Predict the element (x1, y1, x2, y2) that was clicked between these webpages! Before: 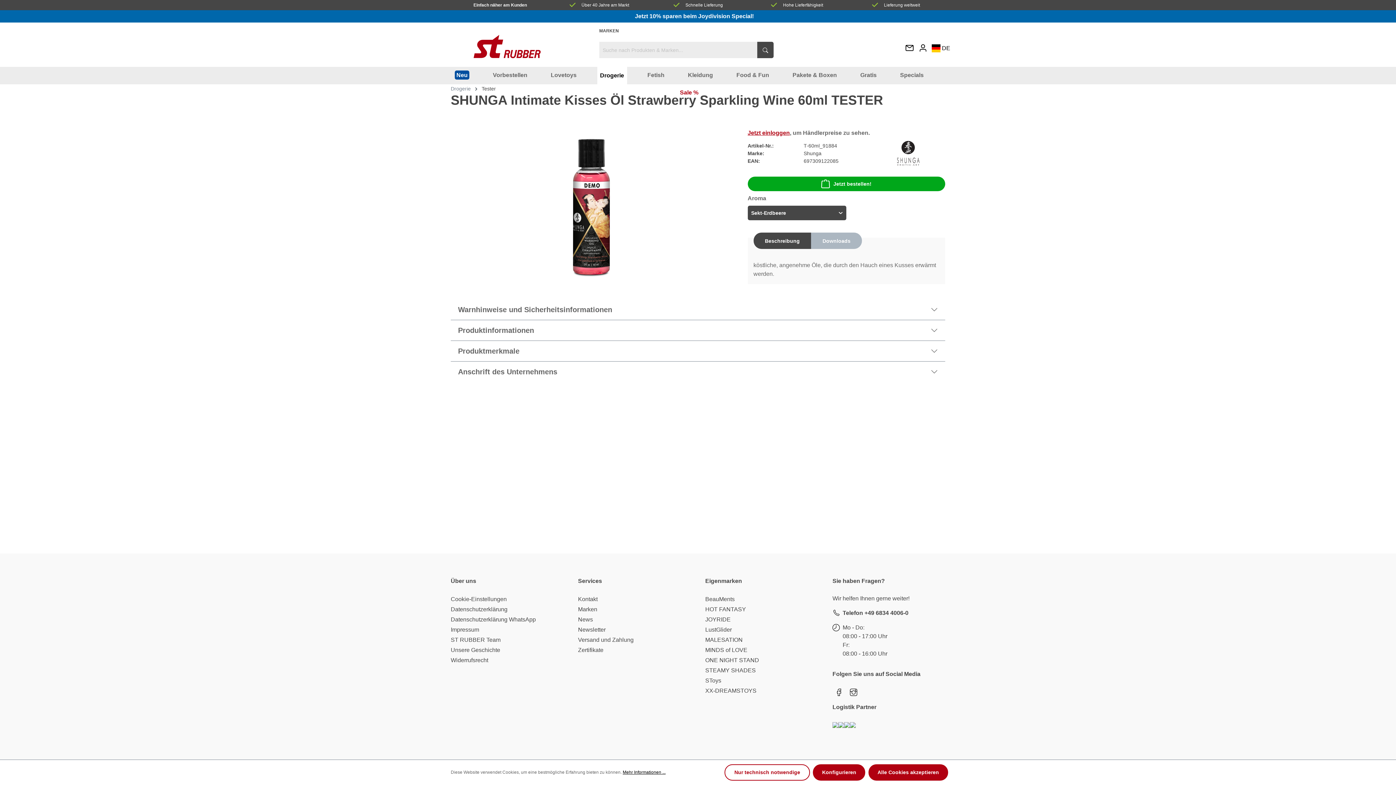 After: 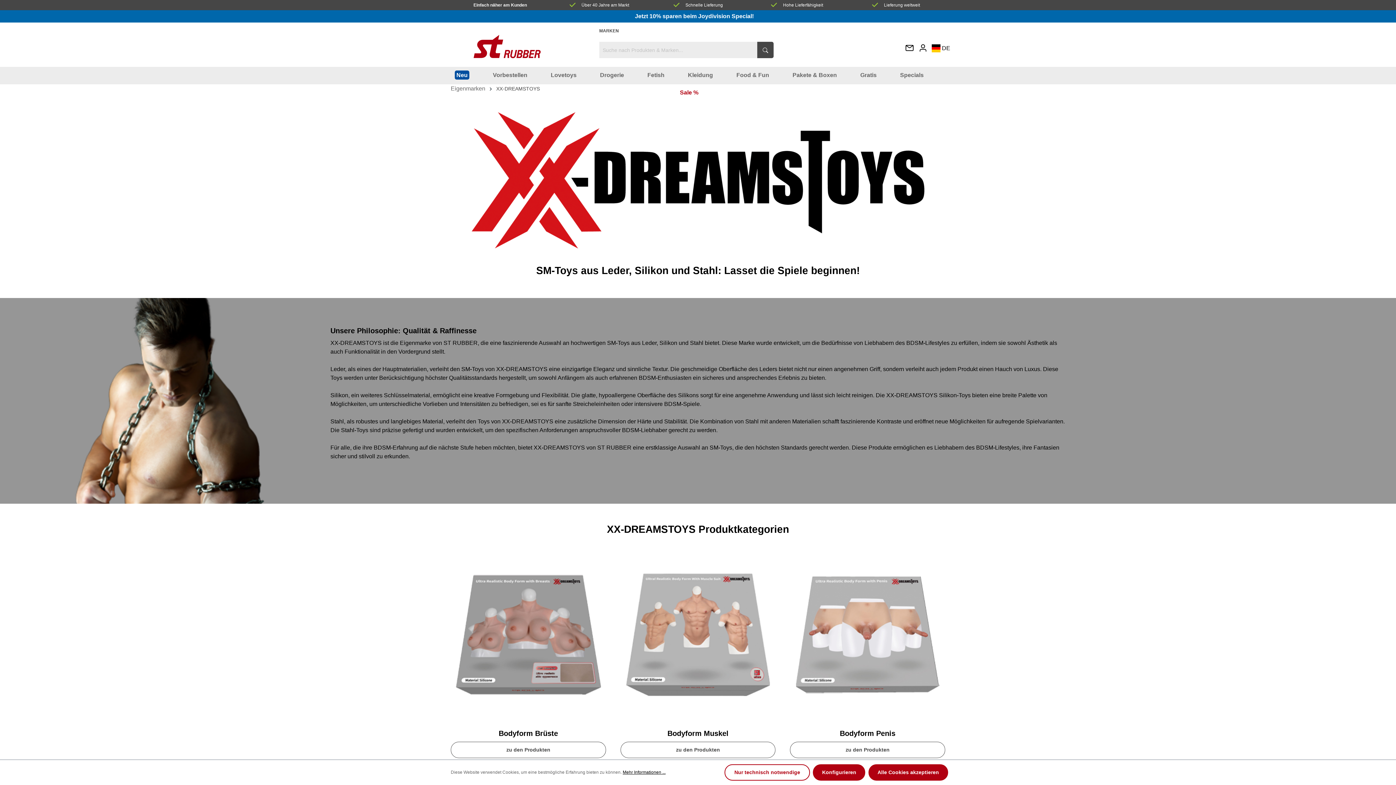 Action: bbox: (705, 688, 756, 694) label: XX-DREAMSTOYS